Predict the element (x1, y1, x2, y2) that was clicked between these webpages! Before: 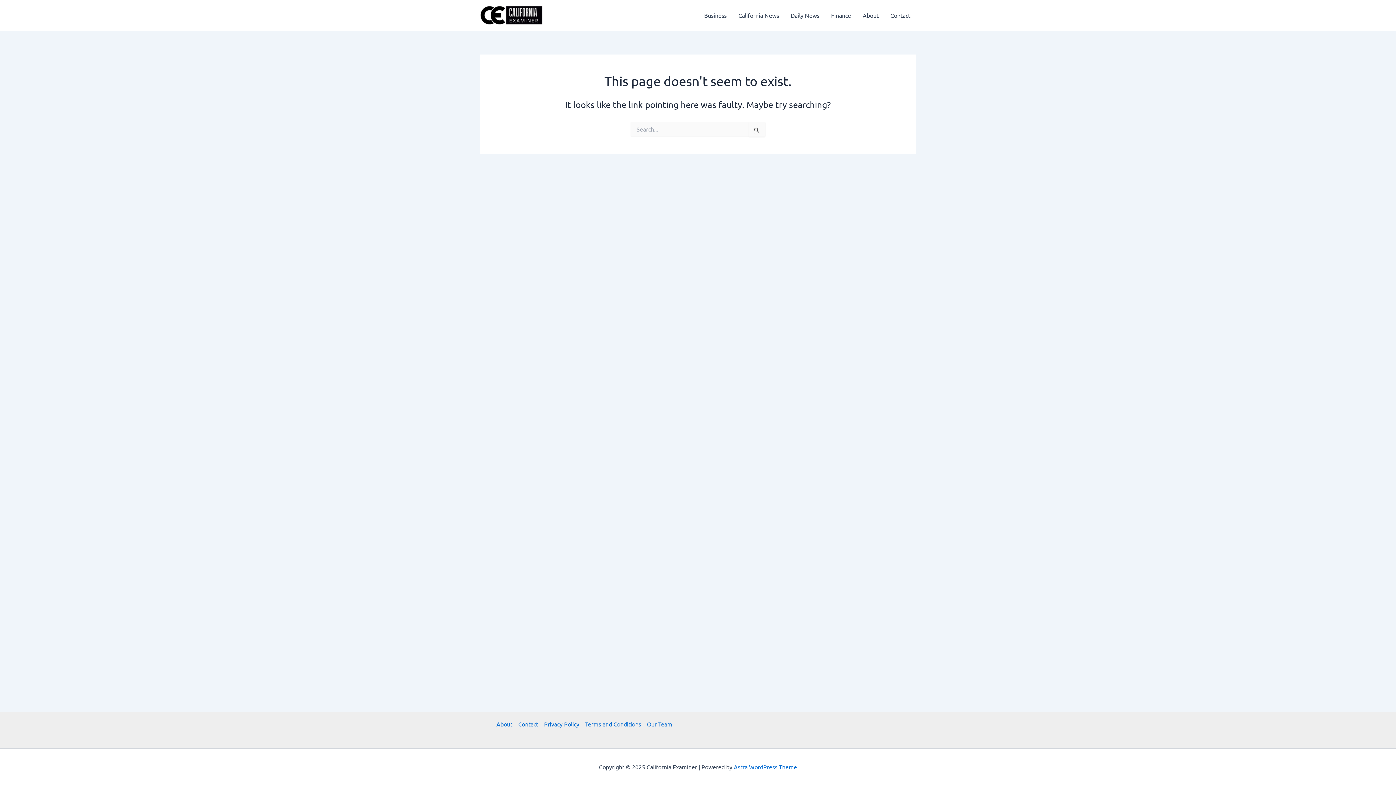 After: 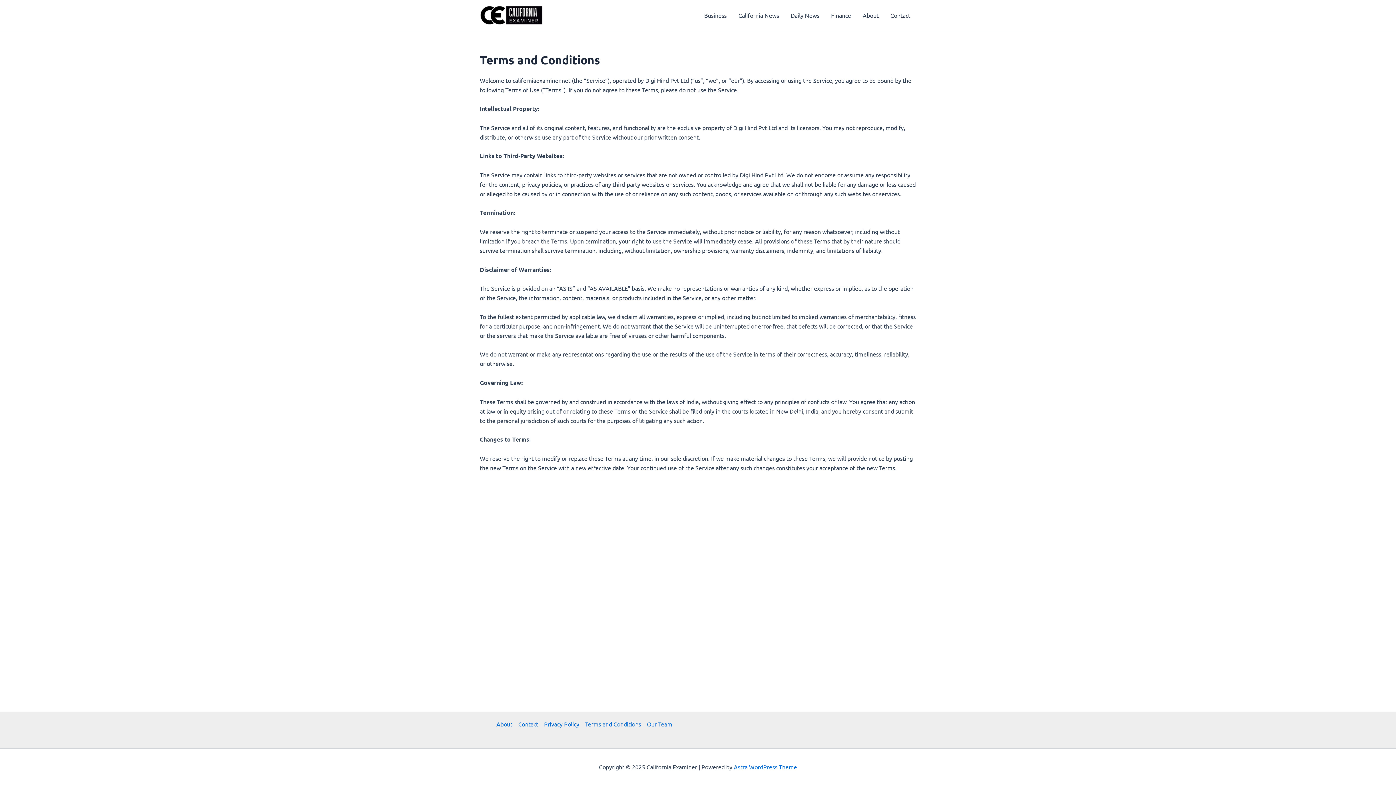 Action: label: Terms and Conditions bbox: (582, 719, 644, 729)